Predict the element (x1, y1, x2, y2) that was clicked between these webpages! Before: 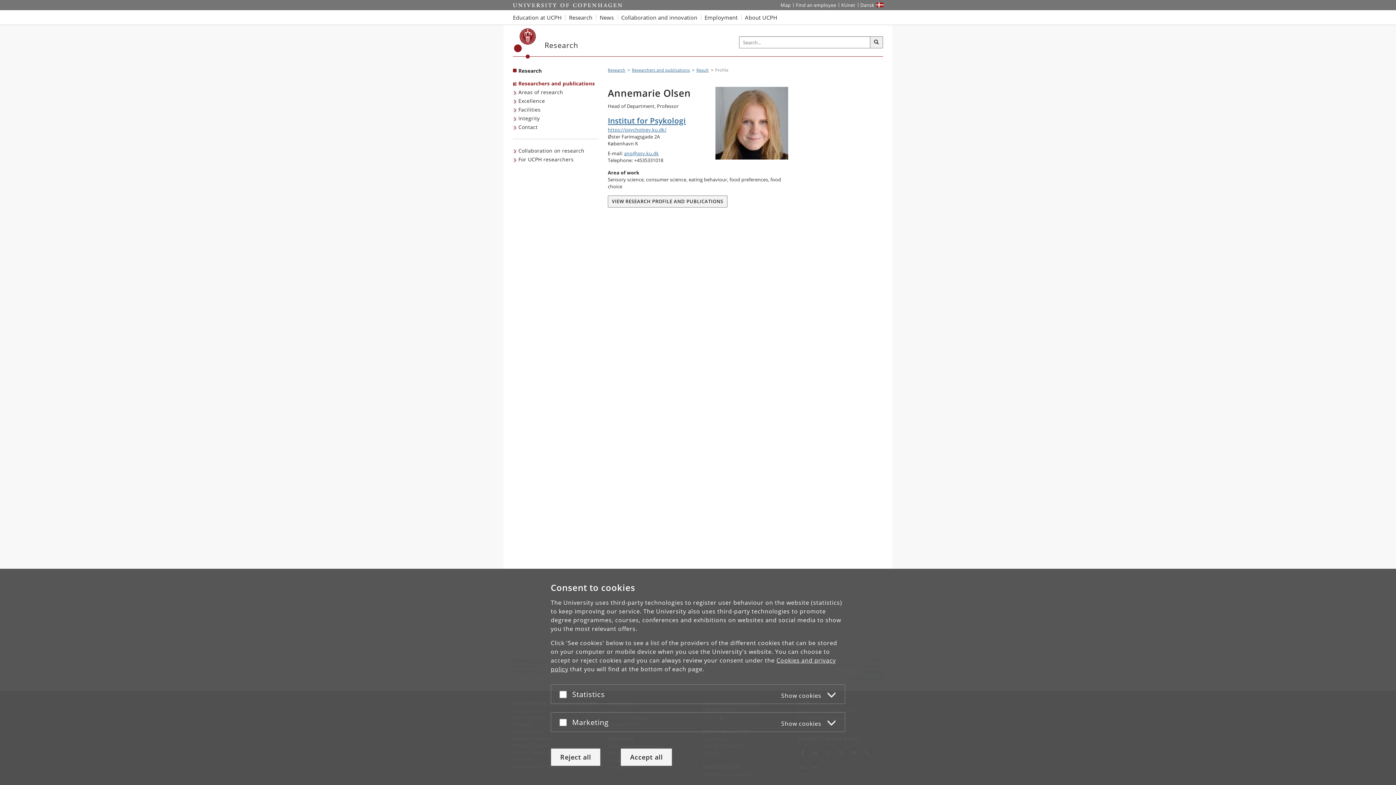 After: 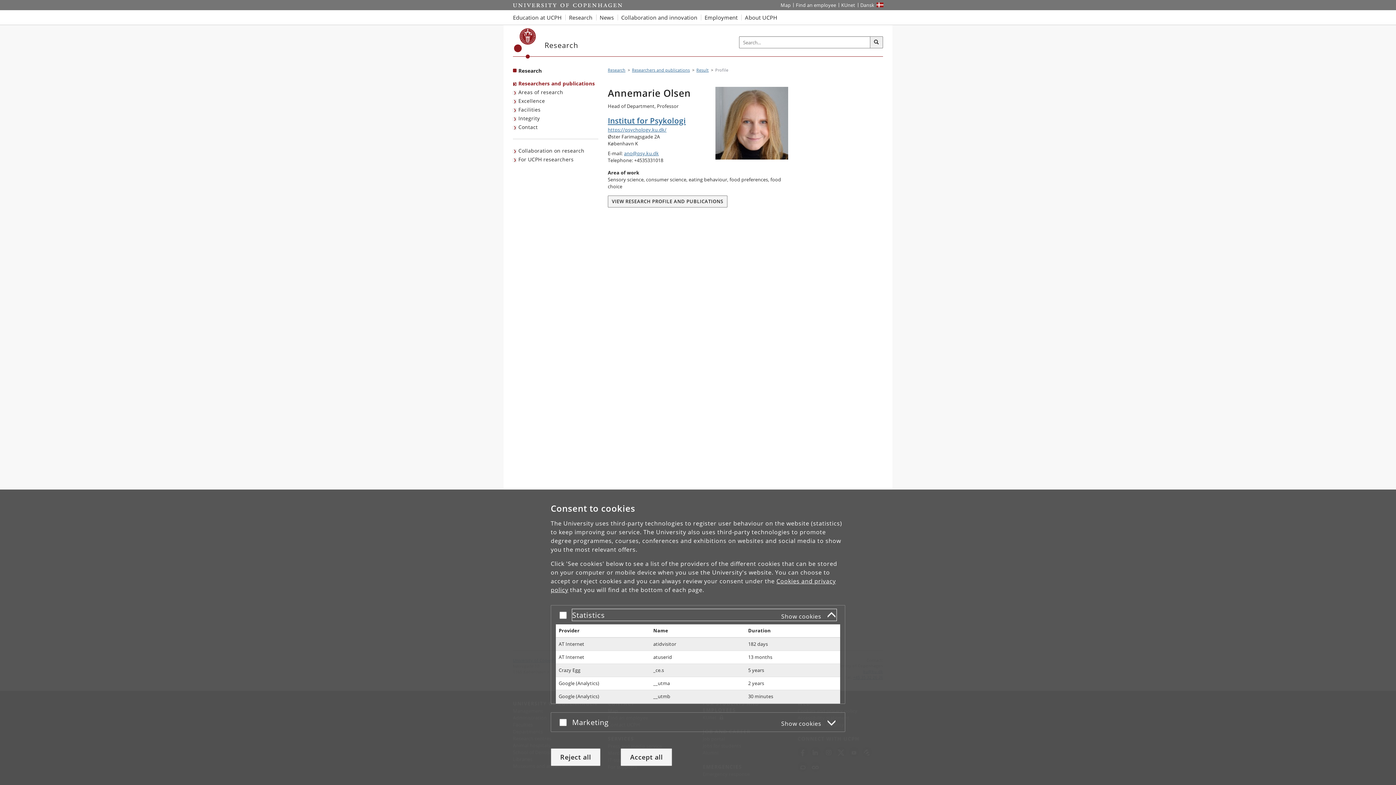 Action: bbox: (572, 688, 836, 700) label: Statistics
Show cookies